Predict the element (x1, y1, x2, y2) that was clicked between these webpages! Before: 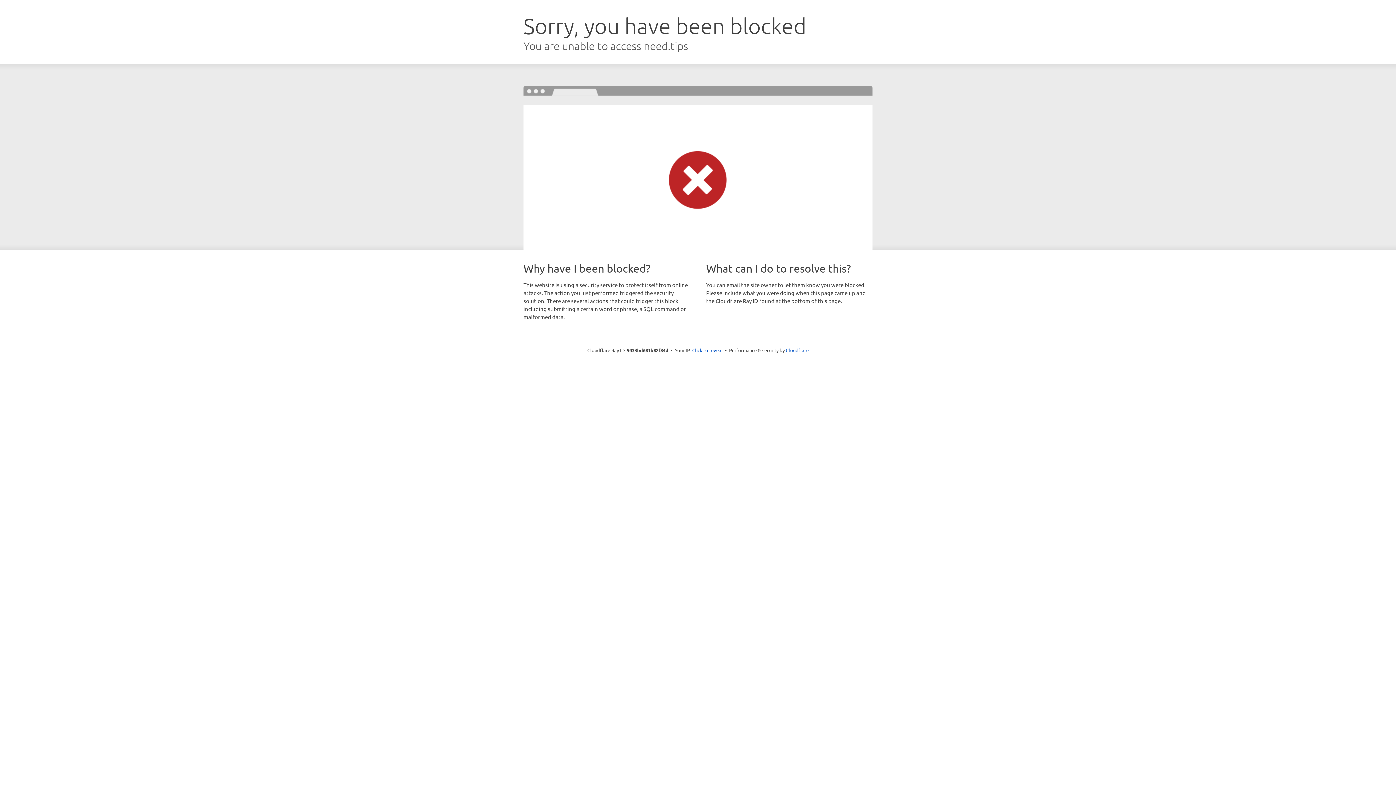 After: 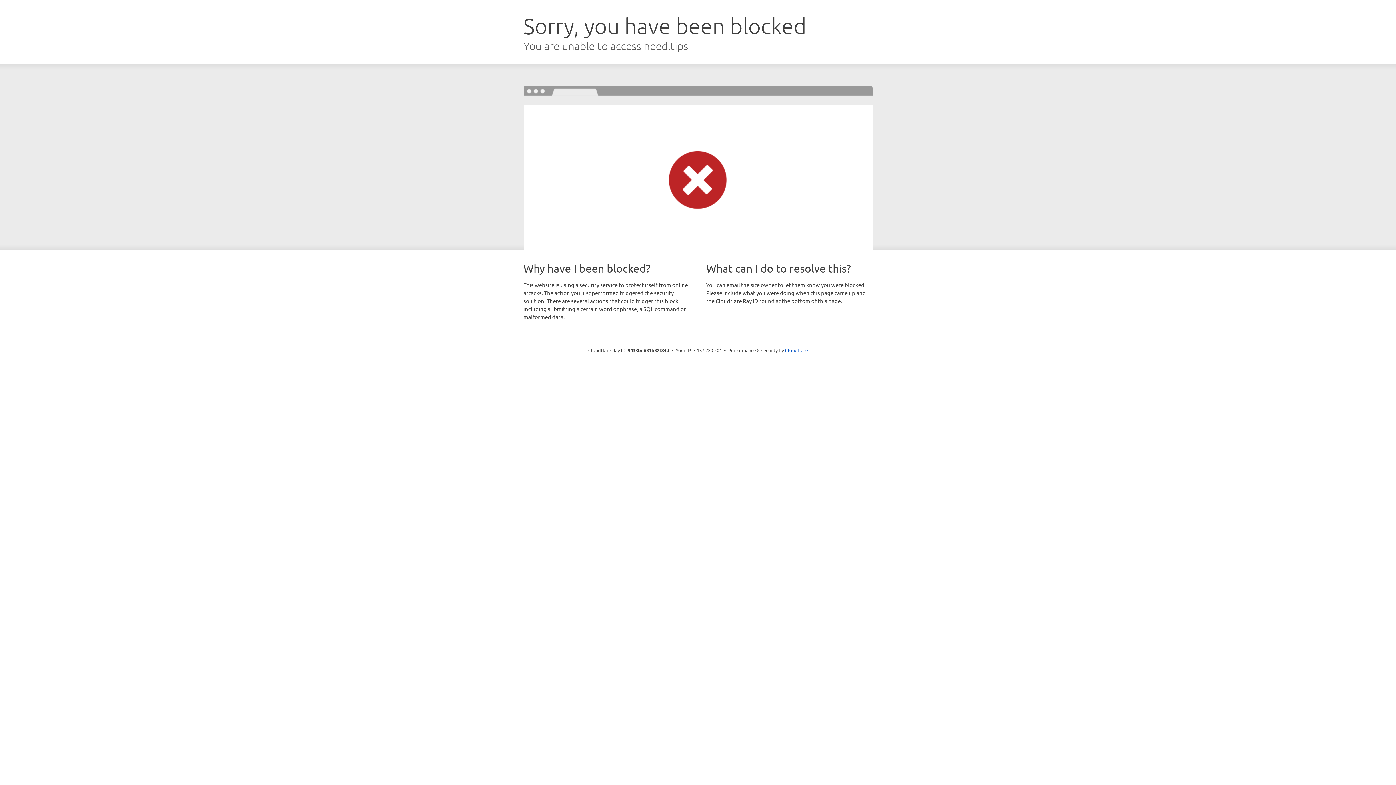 Action: label: Click to reveal bbox: (692, 346, 722, 353)